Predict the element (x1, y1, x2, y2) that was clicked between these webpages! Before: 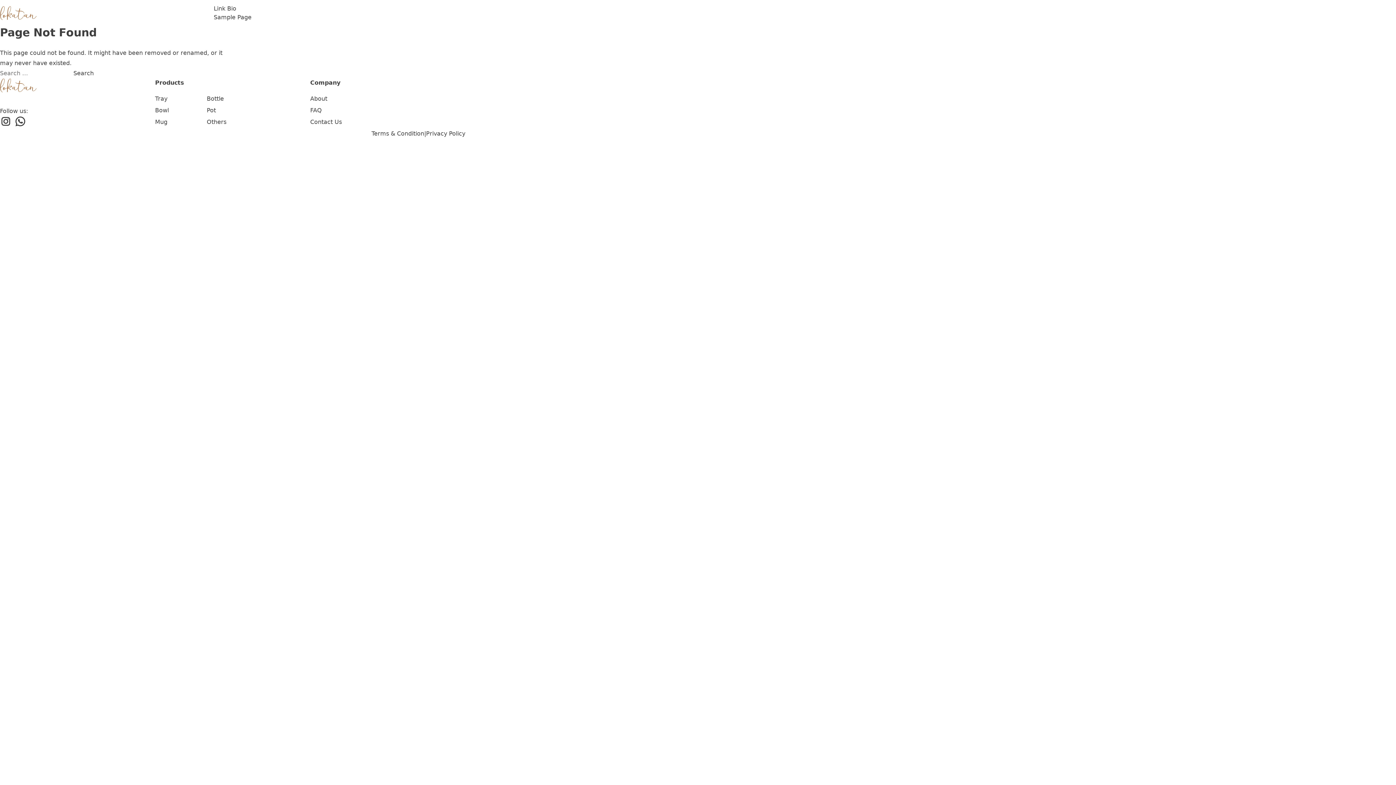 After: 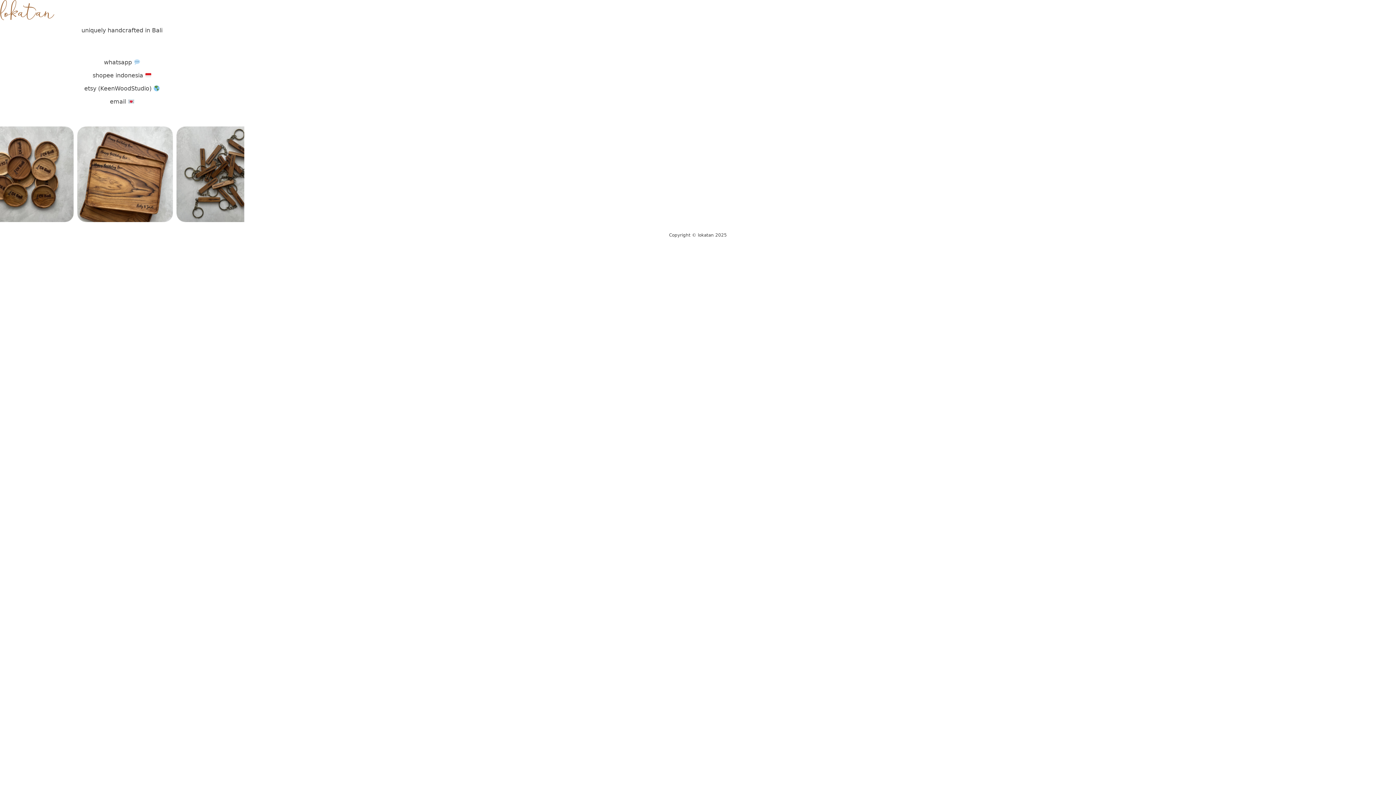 Action: bbox: (0, 78, 155, 92)